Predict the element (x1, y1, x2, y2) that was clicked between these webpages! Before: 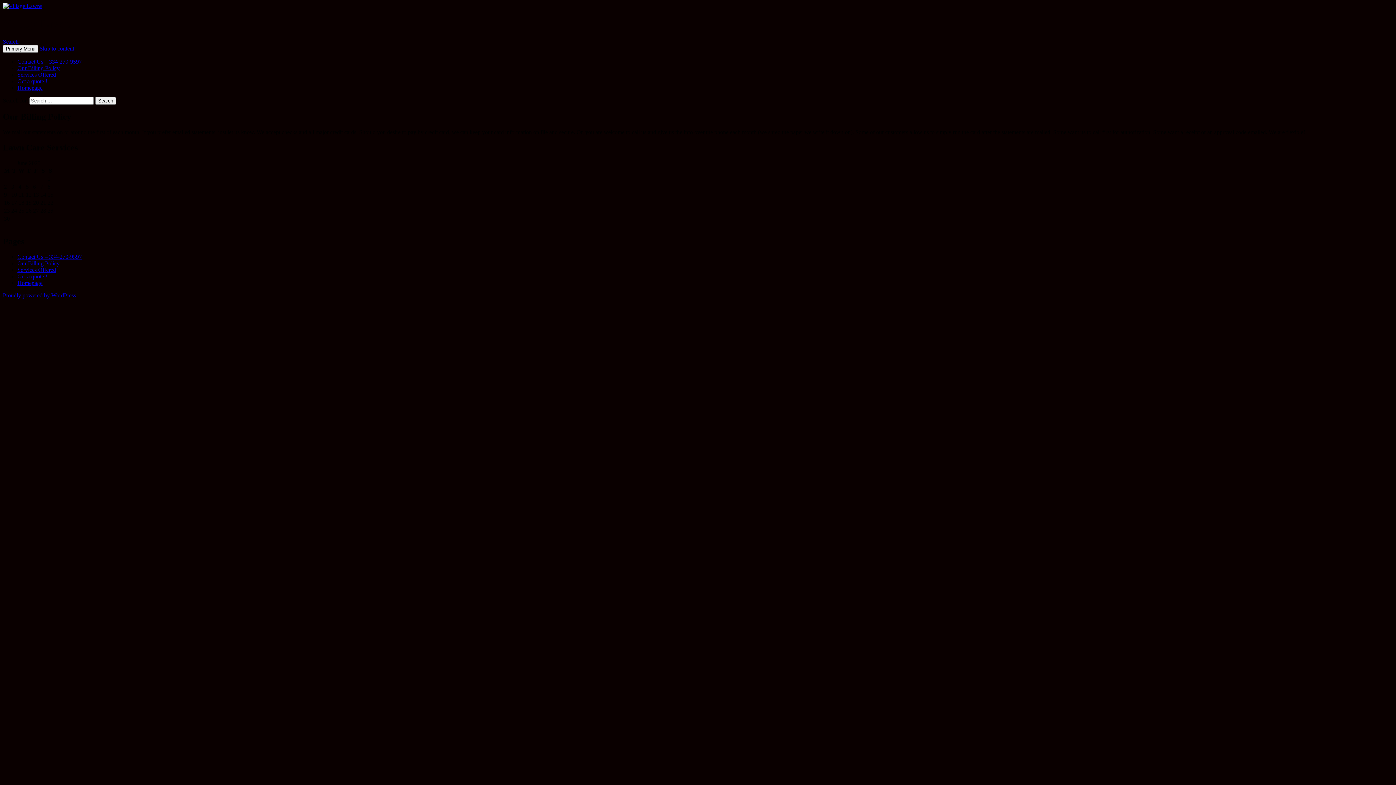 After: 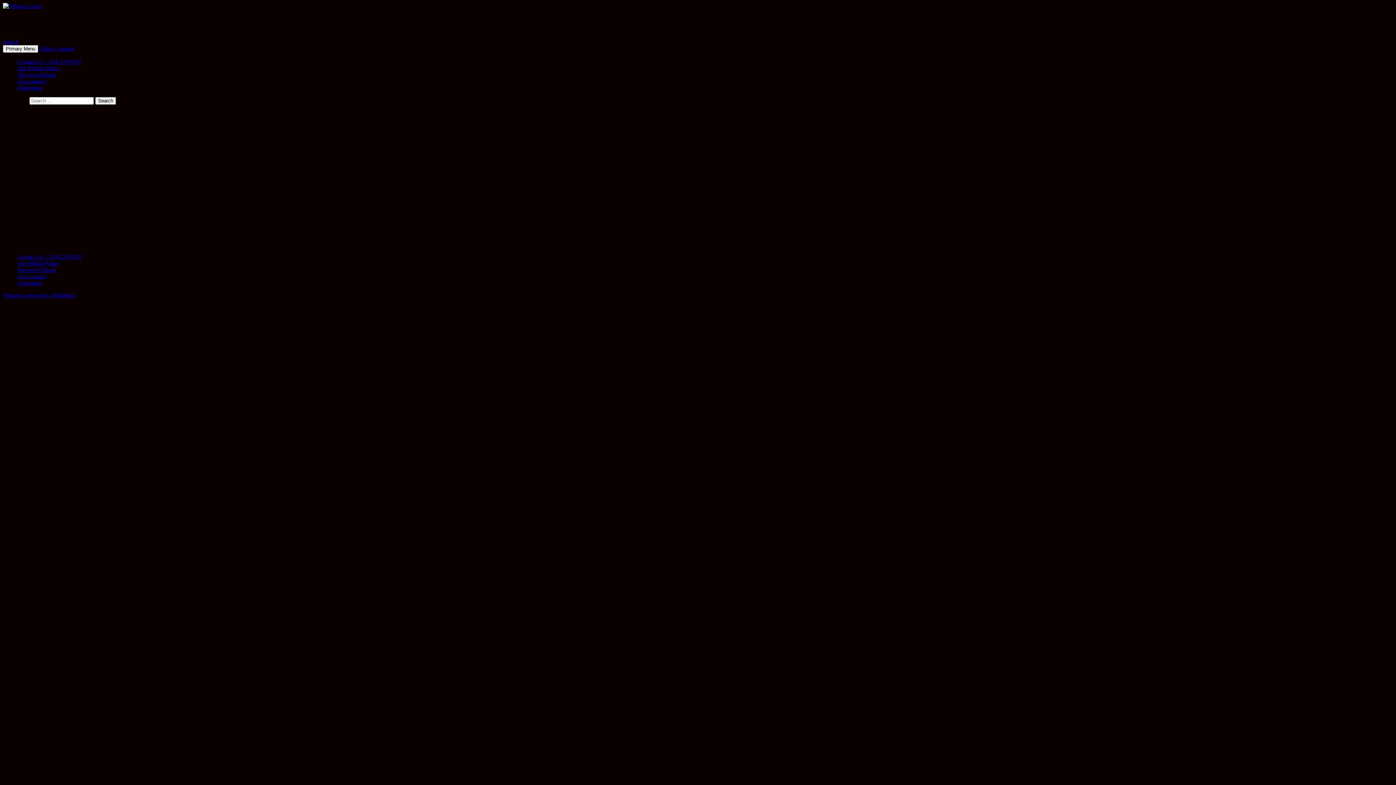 Action: label: Our Billing Policy bbox: (17, 260, 59, 266)